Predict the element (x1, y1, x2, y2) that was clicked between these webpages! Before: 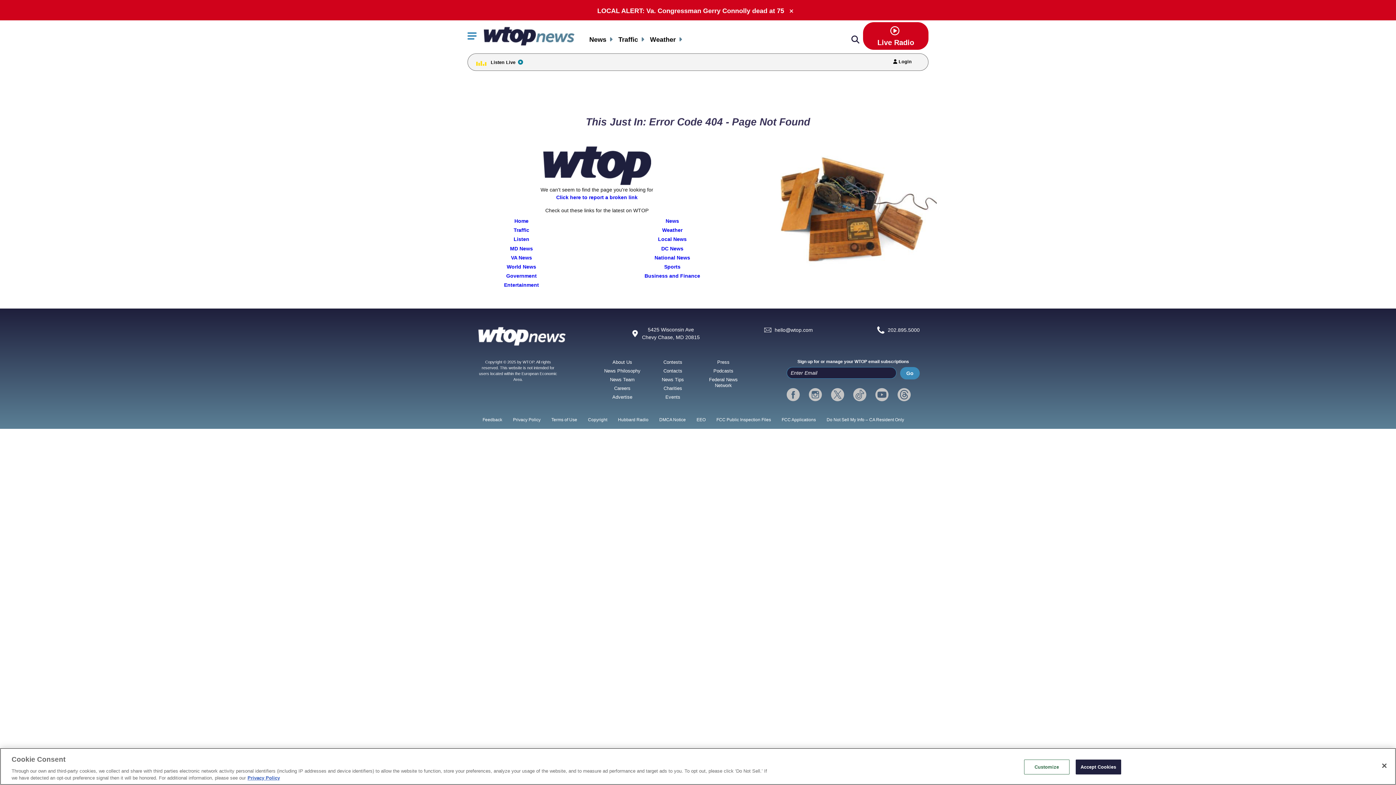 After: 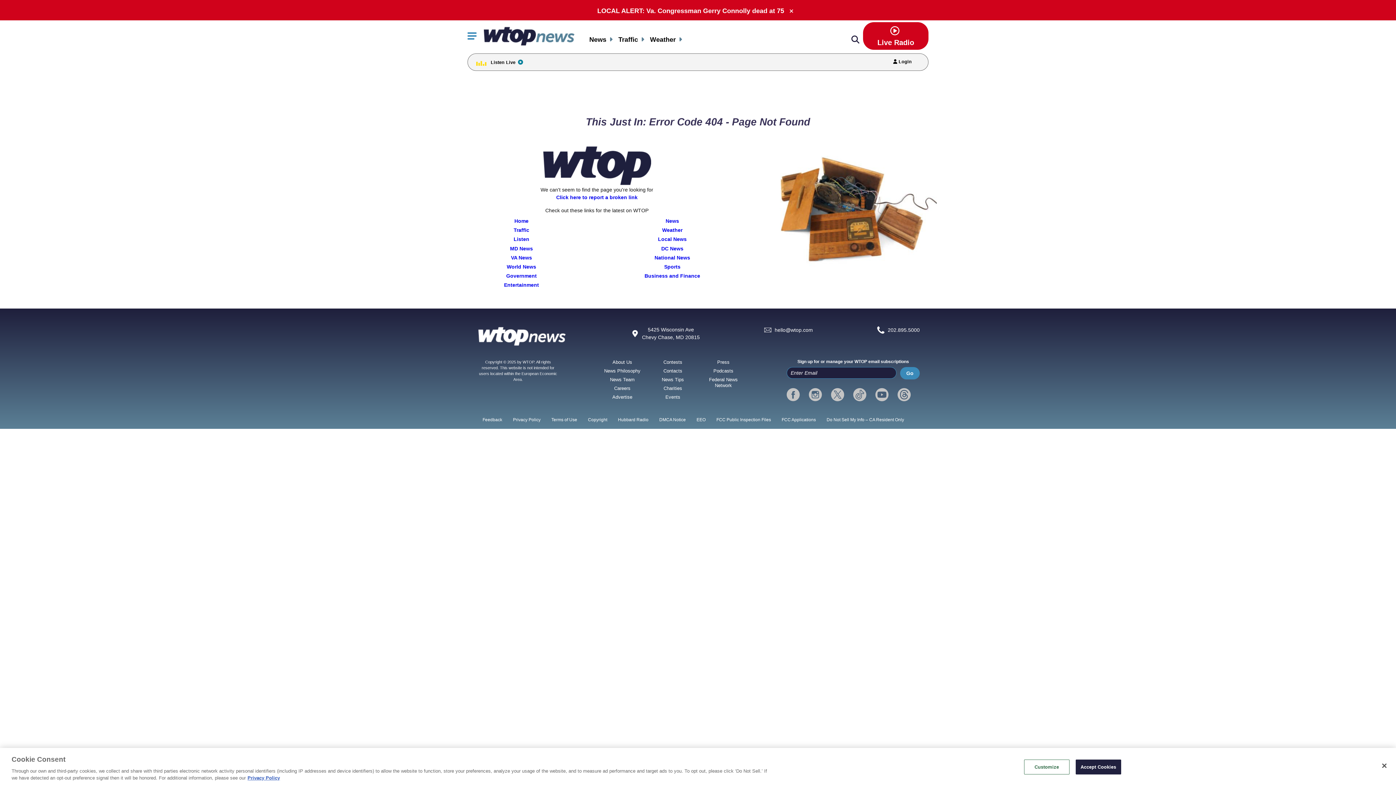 Action: label: Privacy Policy bbox: (513, 417, 540, 422)